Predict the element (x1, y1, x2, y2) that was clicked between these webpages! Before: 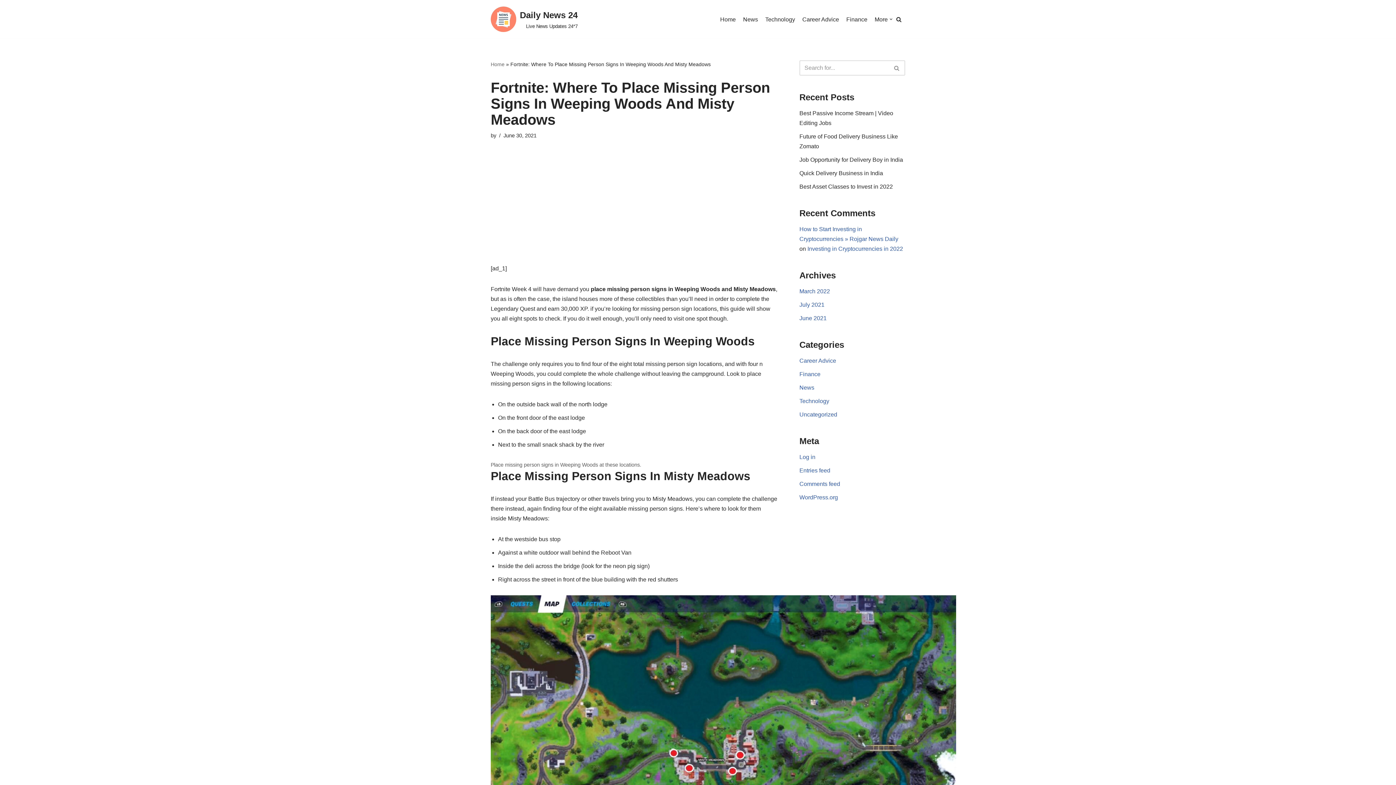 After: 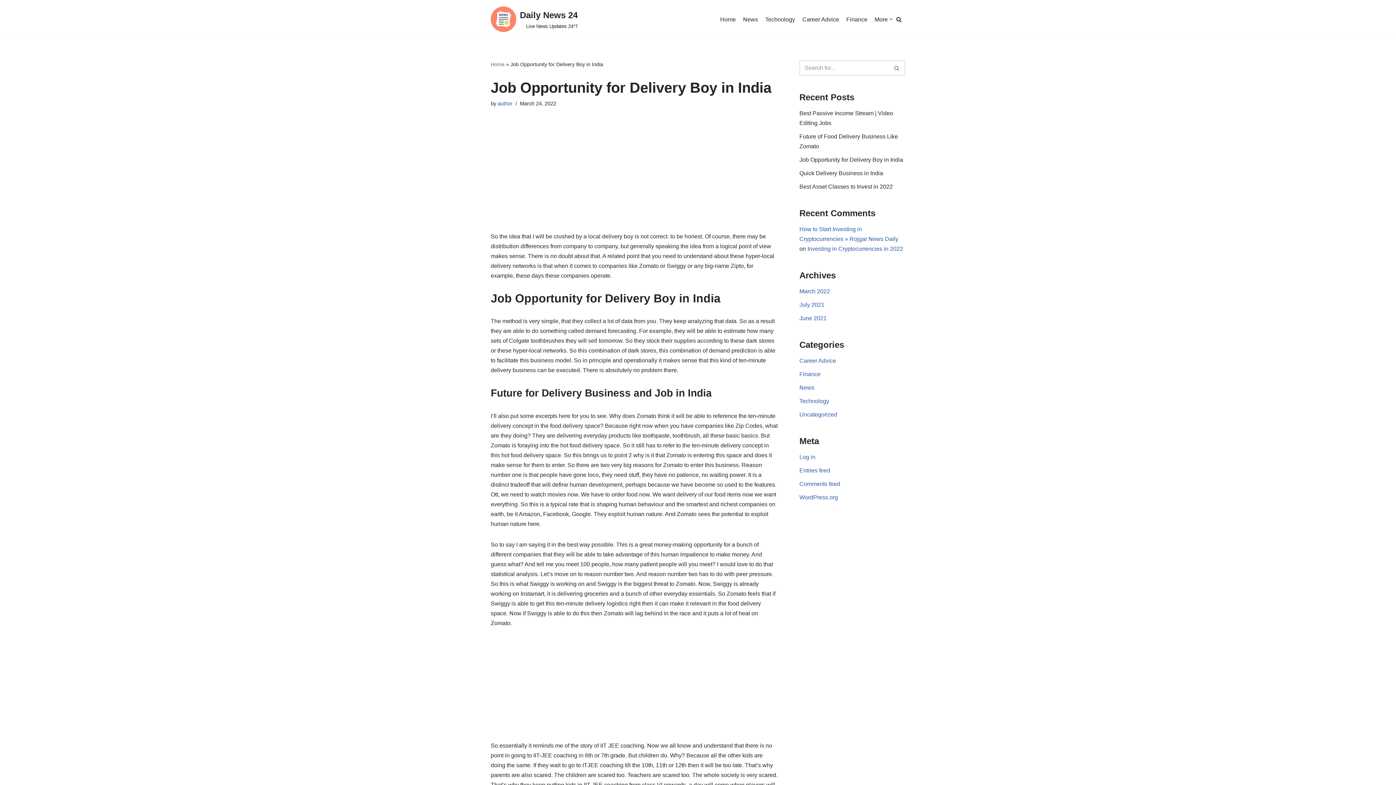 Action: label: Job Opportunity for Delivery Boy in India bbox: (799, 156, 903, 162)